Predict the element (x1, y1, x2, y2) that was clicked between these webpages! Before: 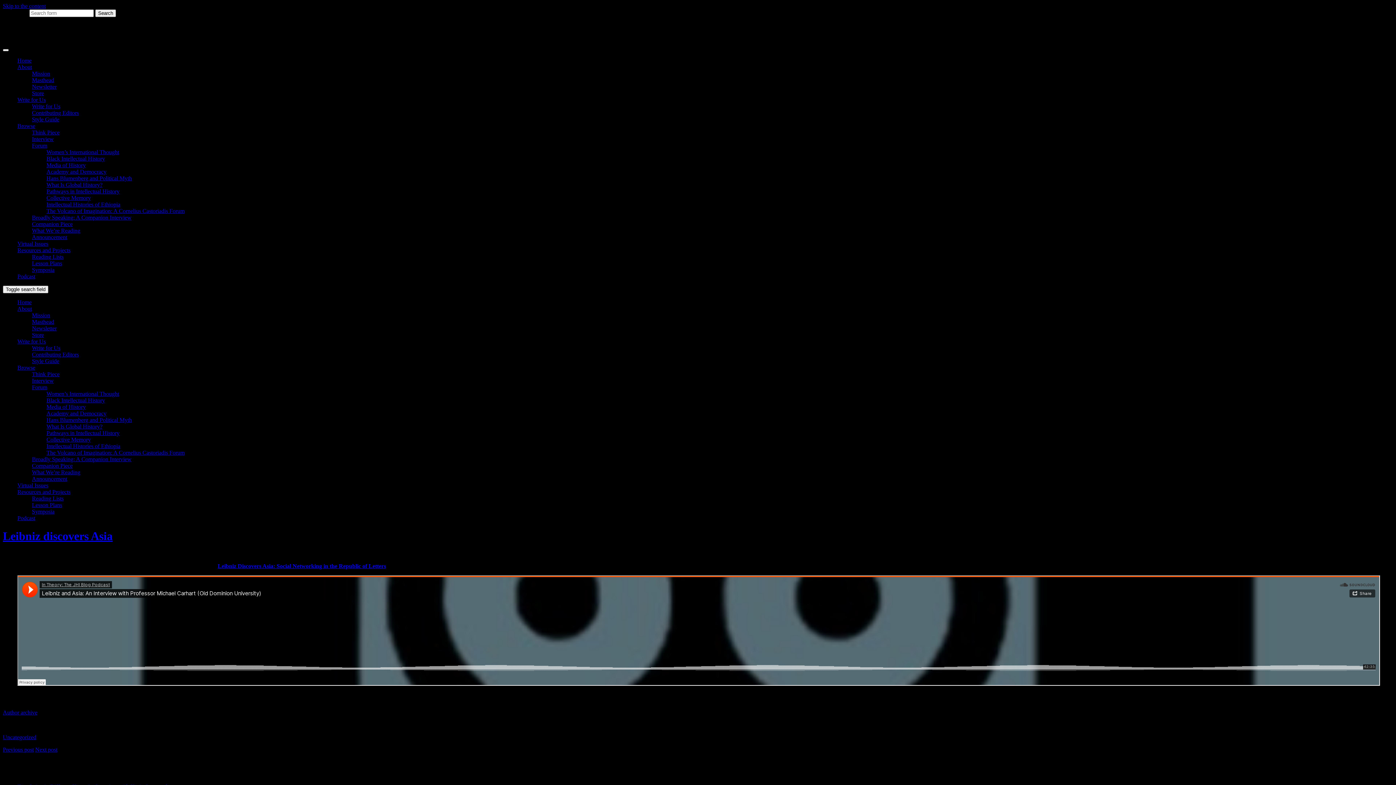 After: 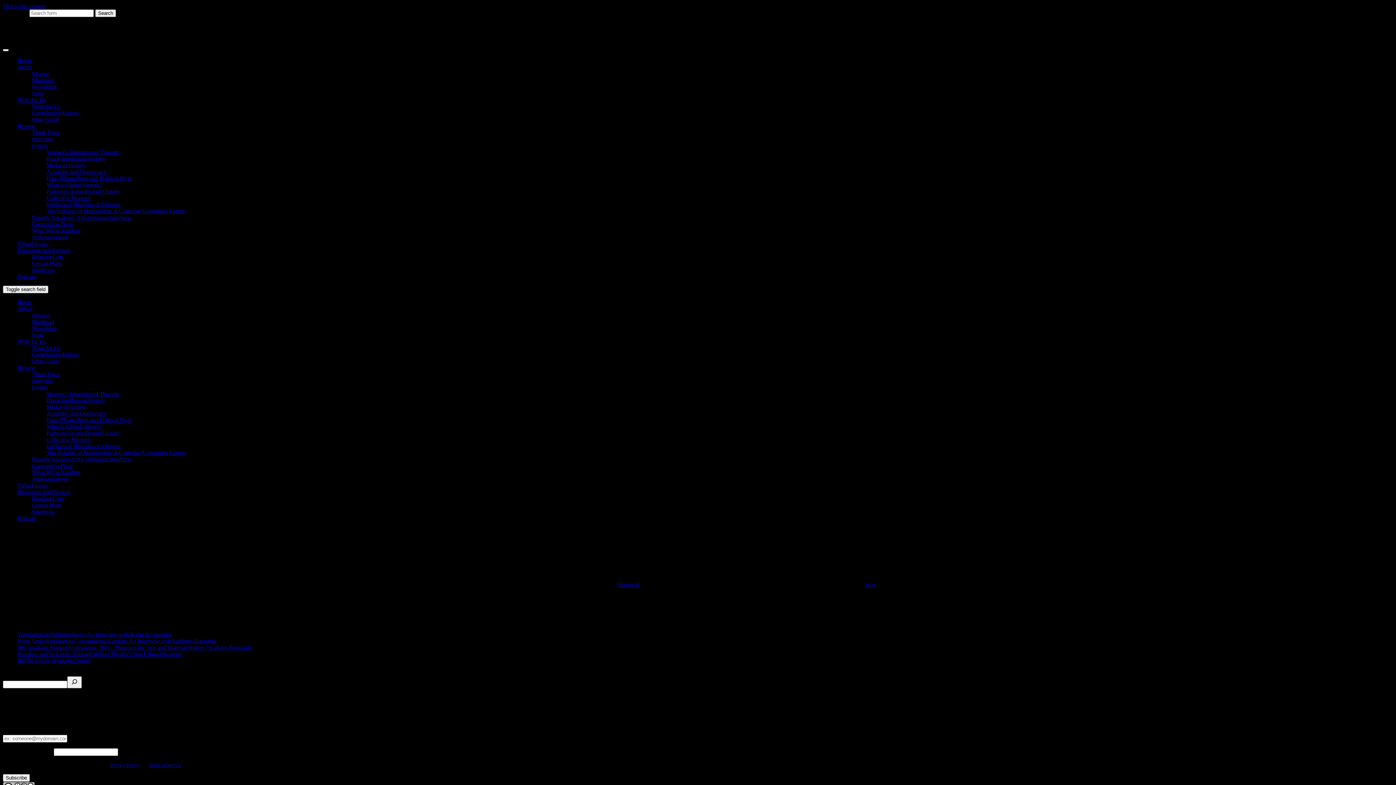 Action: label: Mission bbox: (32, 312, 50, 318)